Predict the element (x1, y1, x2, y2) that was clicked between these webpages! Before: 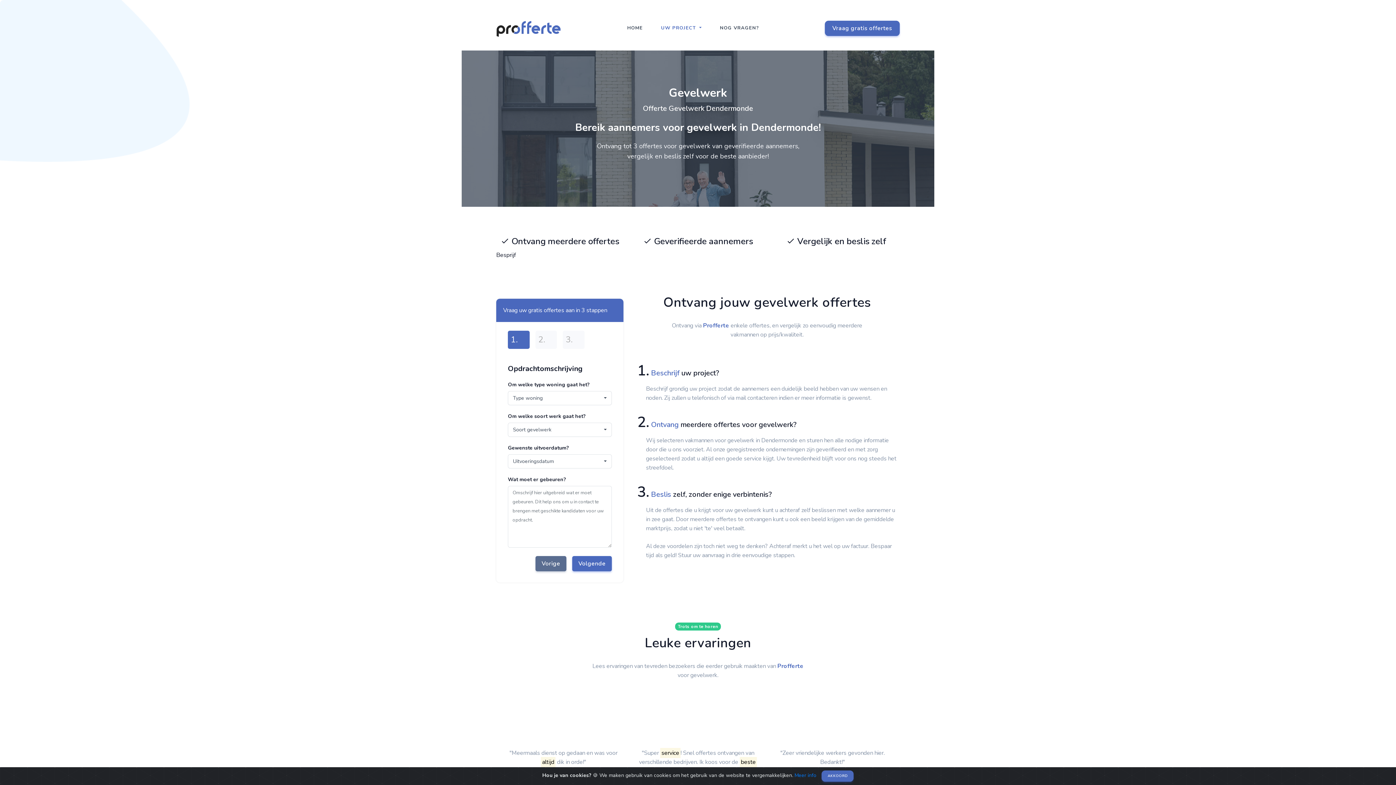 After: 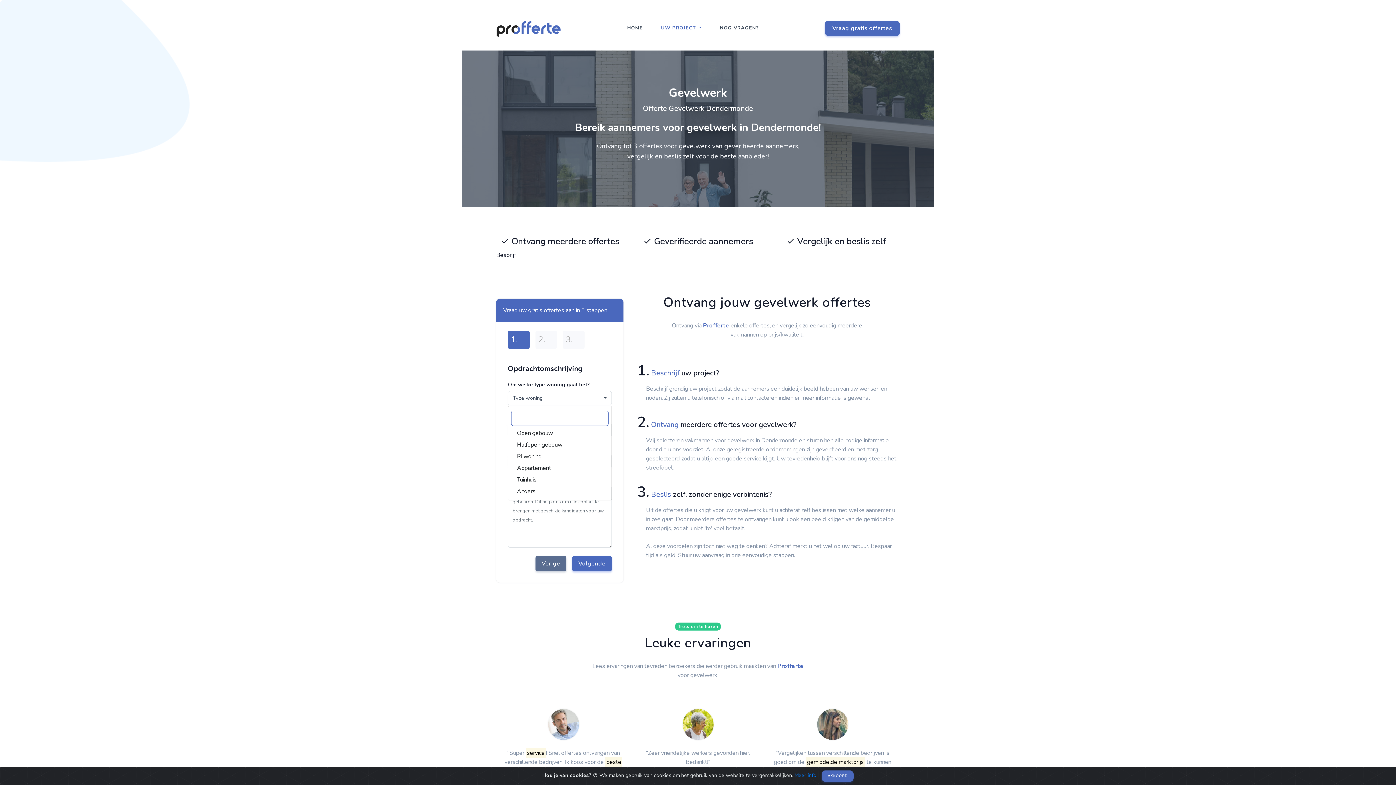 Action: label: Type woning bbox: (508, 391, 612, 405)